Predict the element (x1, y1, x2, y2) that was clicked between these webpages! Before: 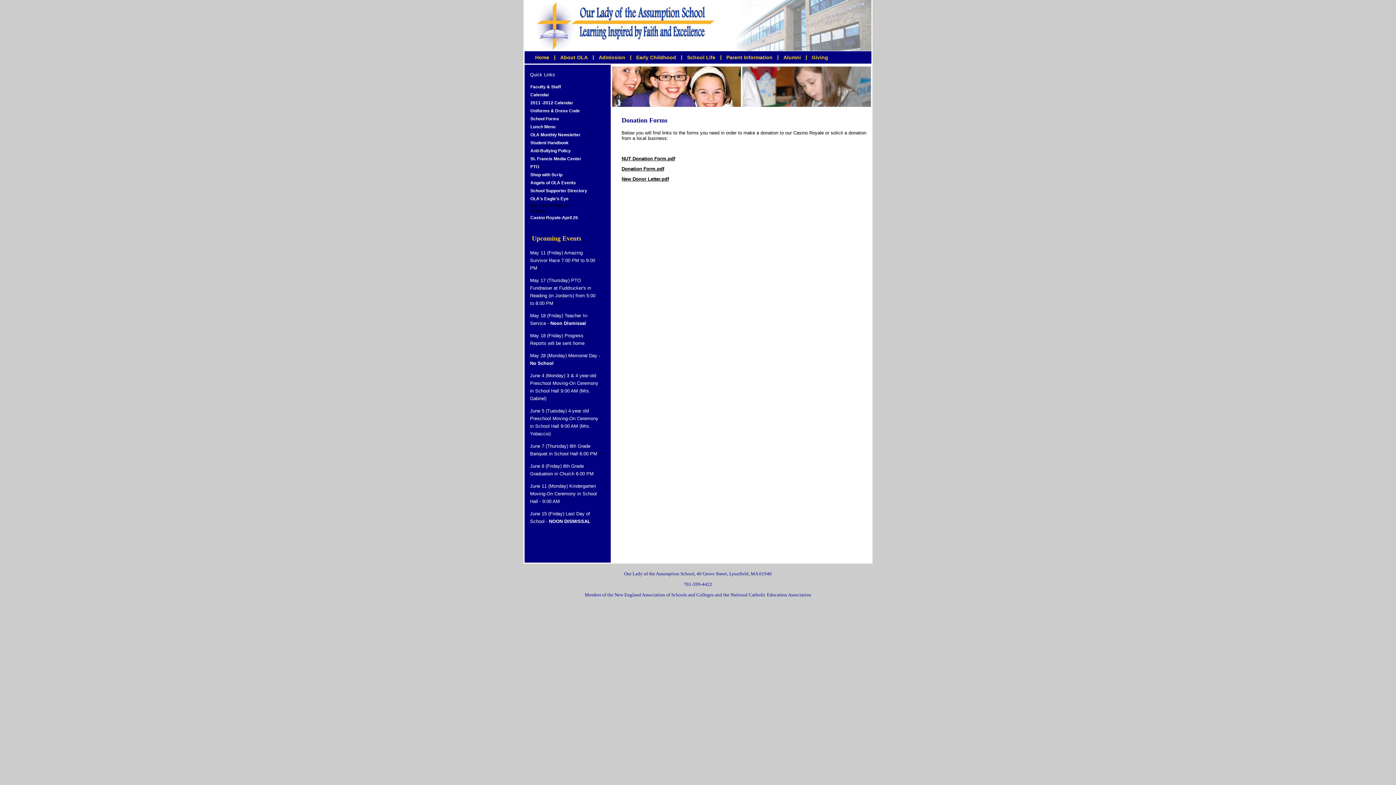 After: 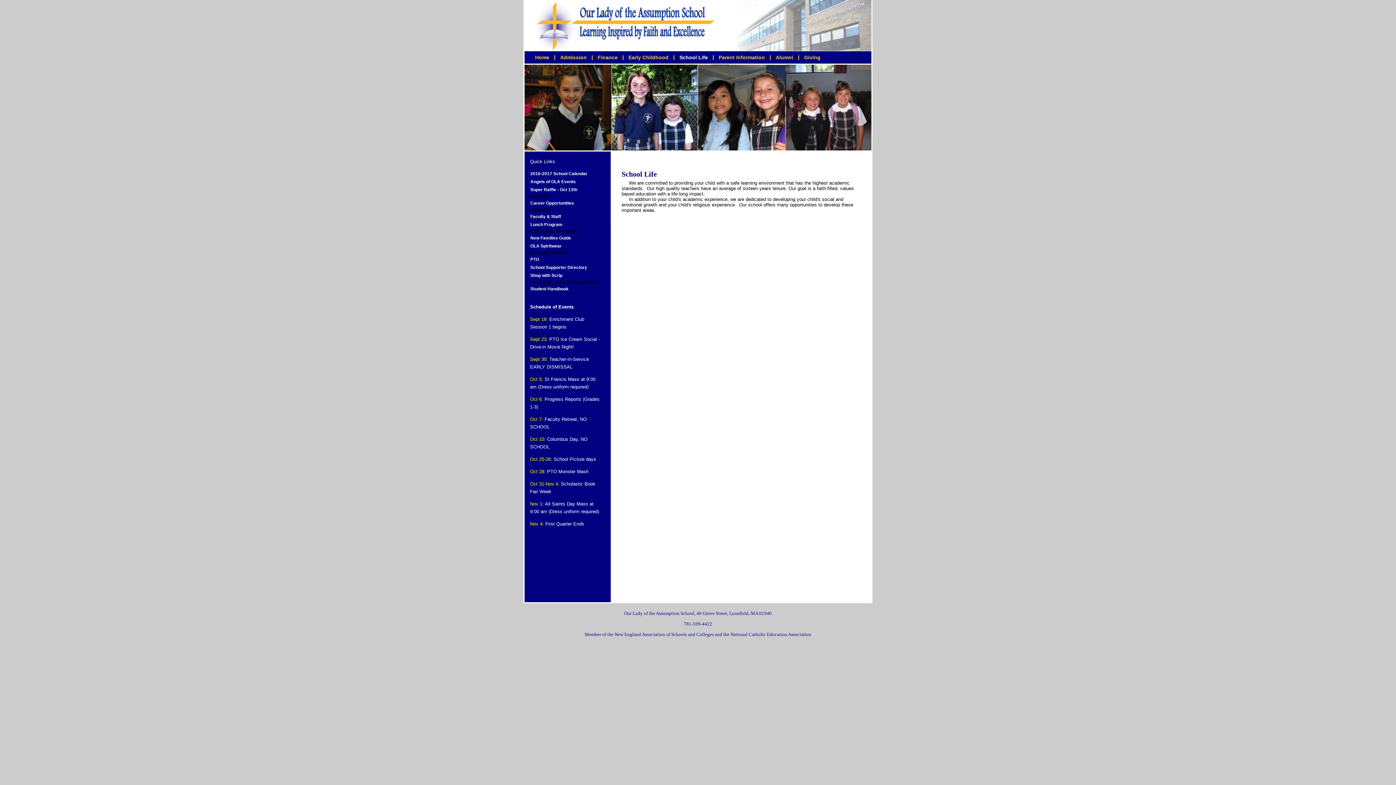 Action: bbox: (682, 53, 721, 61) label: School Life